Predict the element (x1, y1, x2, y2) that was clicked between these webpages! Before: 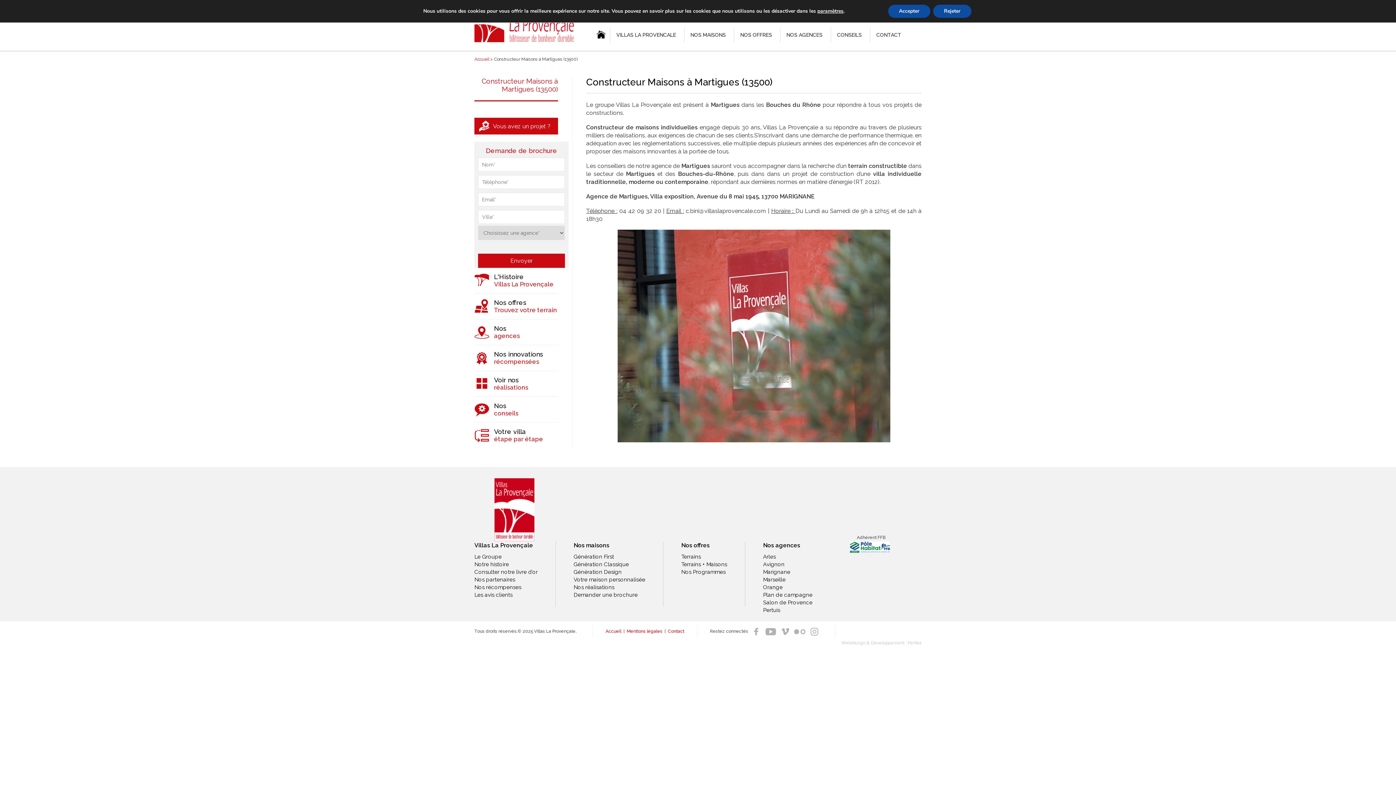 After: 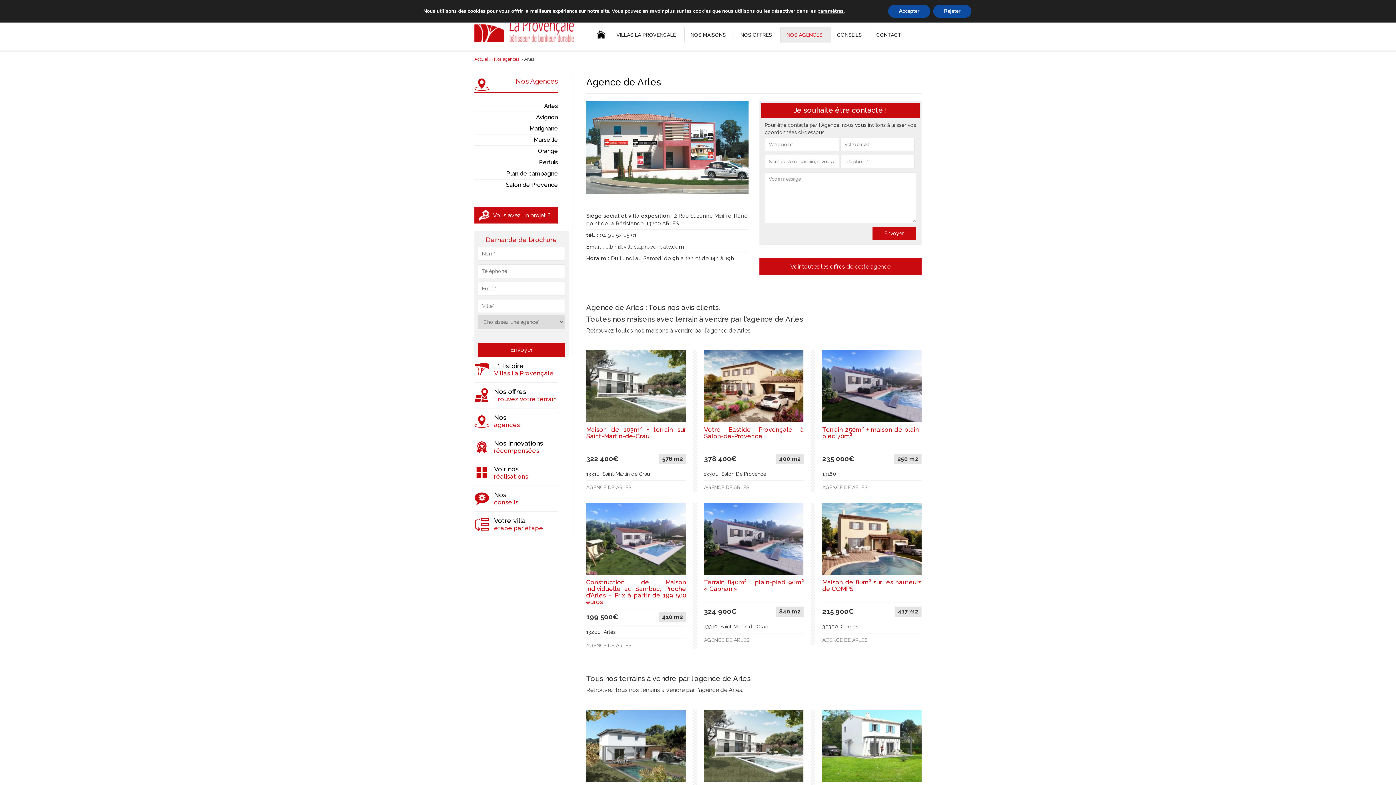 Action: label: Arles bbox: (763, 553, 812, 561)